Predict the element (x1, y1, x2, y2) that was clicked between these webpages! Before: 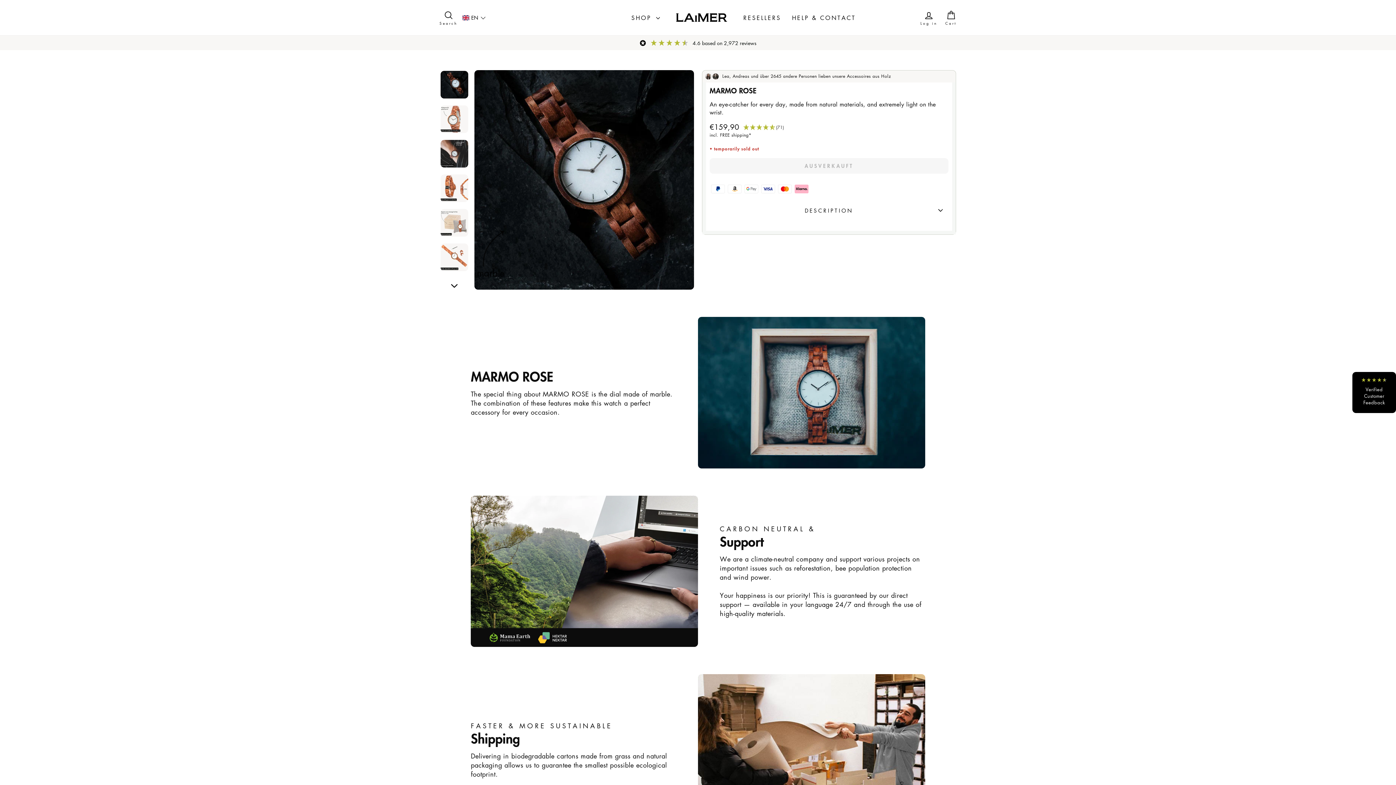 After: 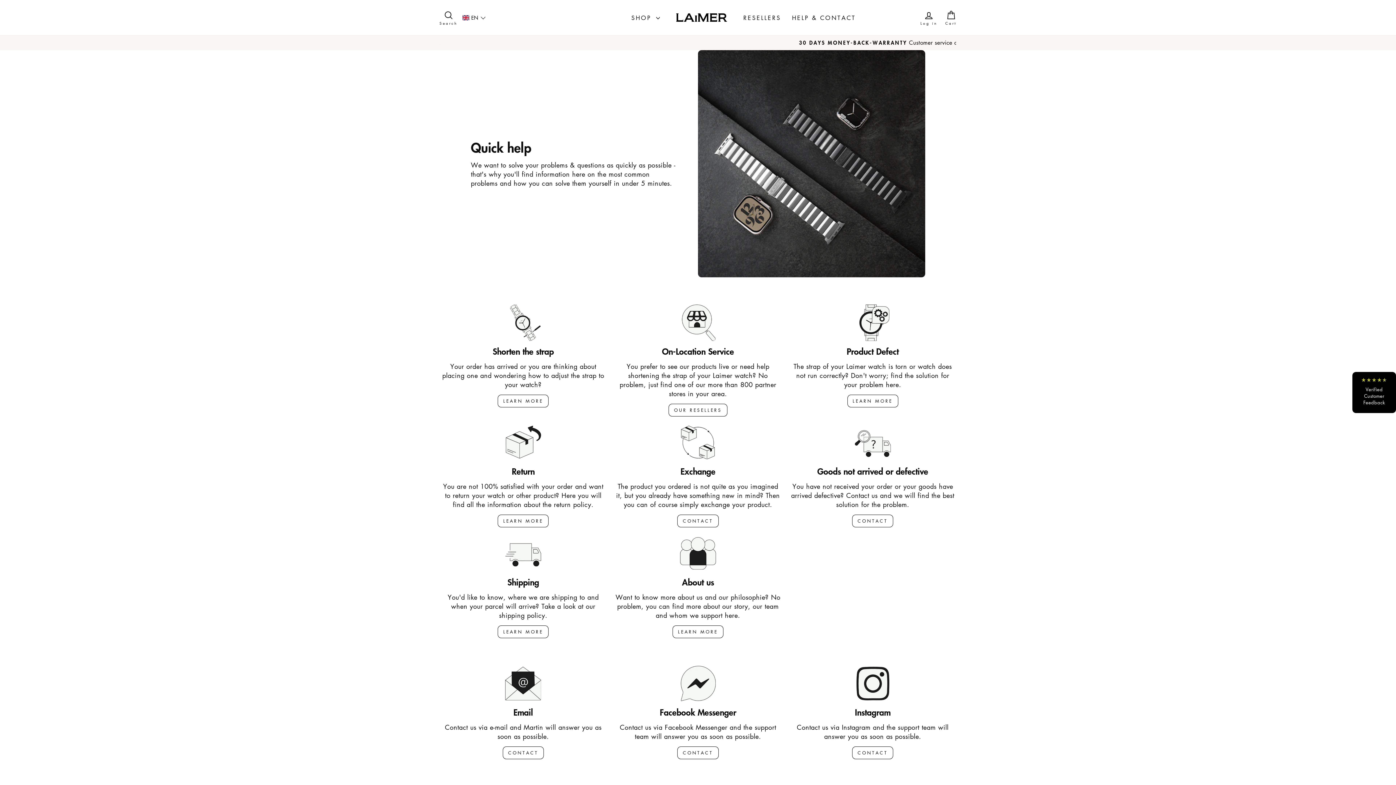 Action: label: HELP & CONTACT bbox: (786, 10, 861, 24)